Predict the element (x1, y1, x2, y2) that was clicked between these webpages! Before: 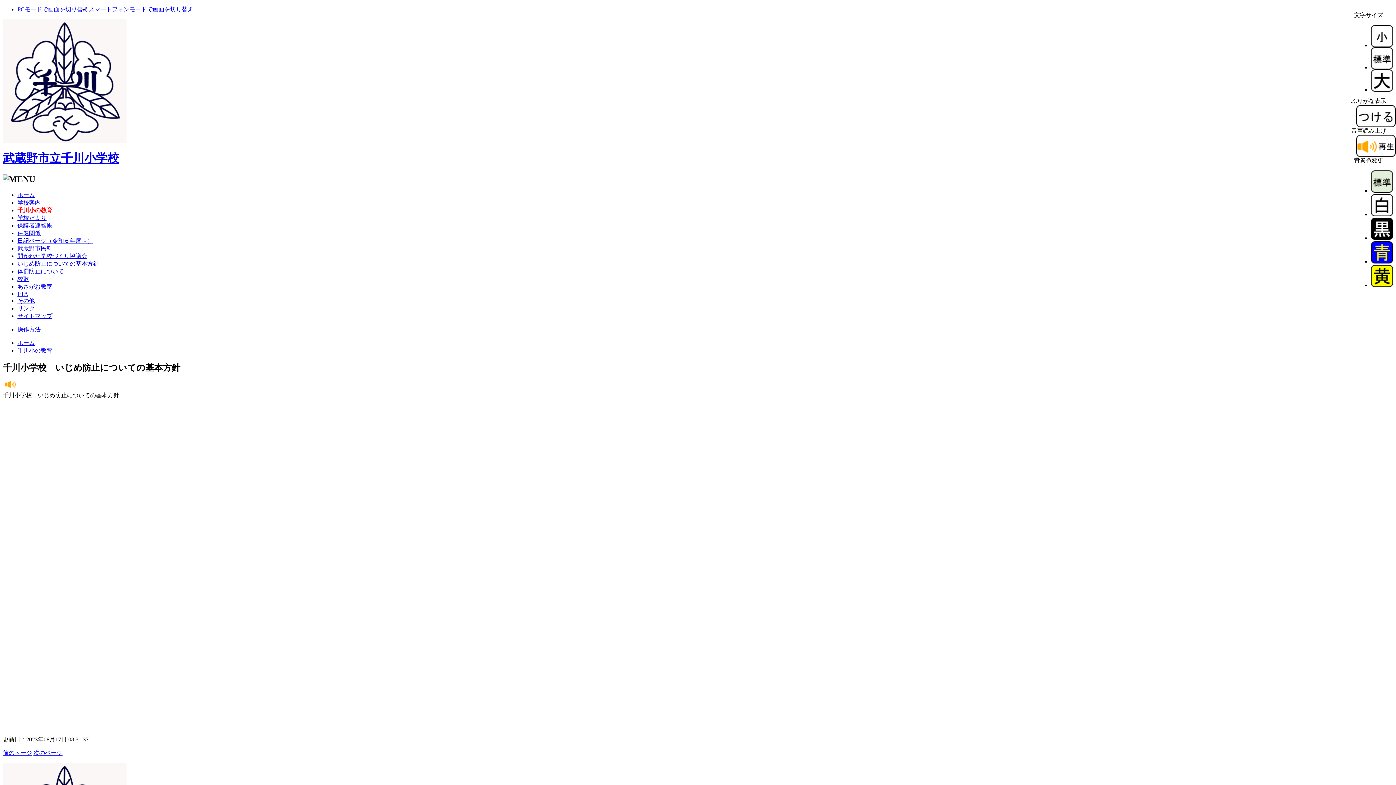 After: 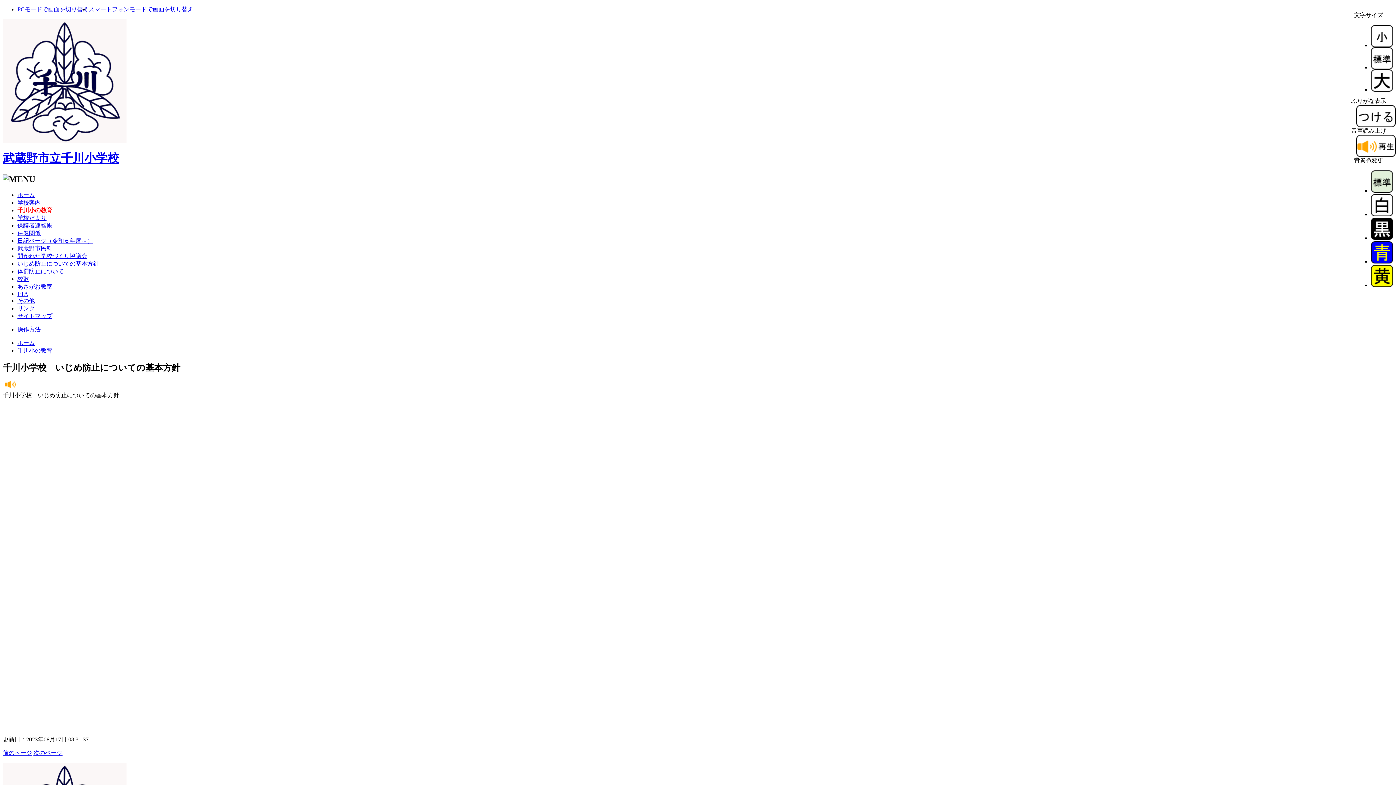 Action: bbox: (1371, 187, 1393, 193)